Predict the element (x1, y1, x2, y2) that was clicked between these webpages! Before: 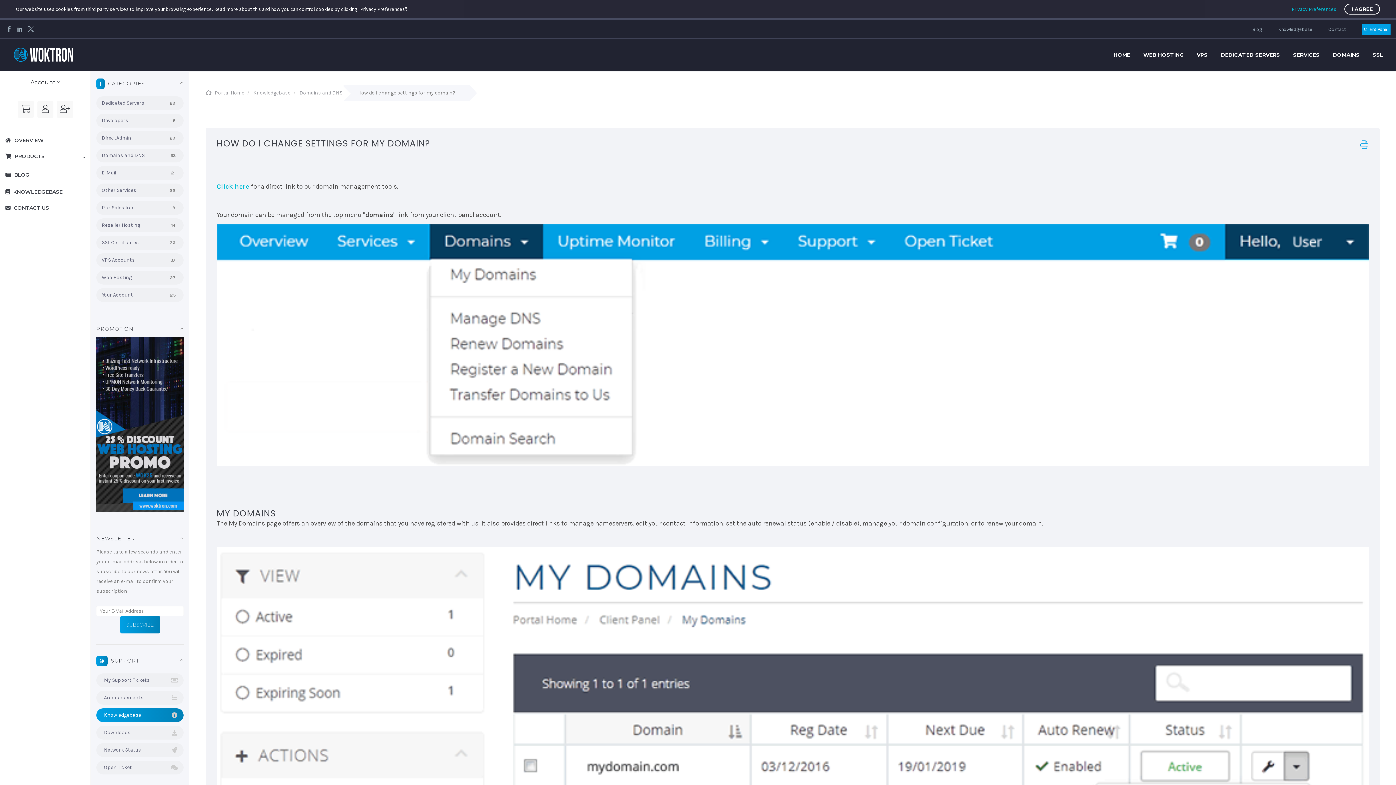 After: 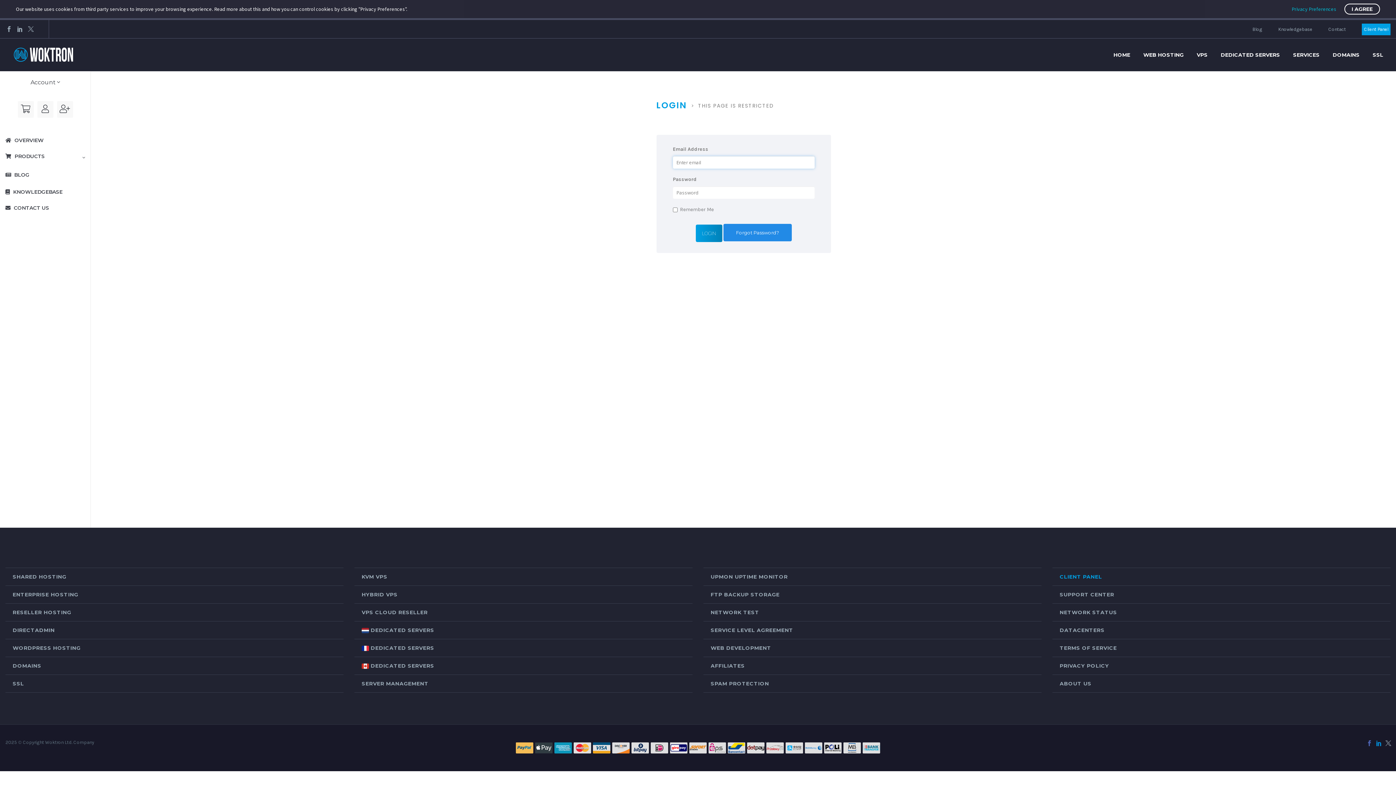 Action: bbox: (37, 101, 53, 117)